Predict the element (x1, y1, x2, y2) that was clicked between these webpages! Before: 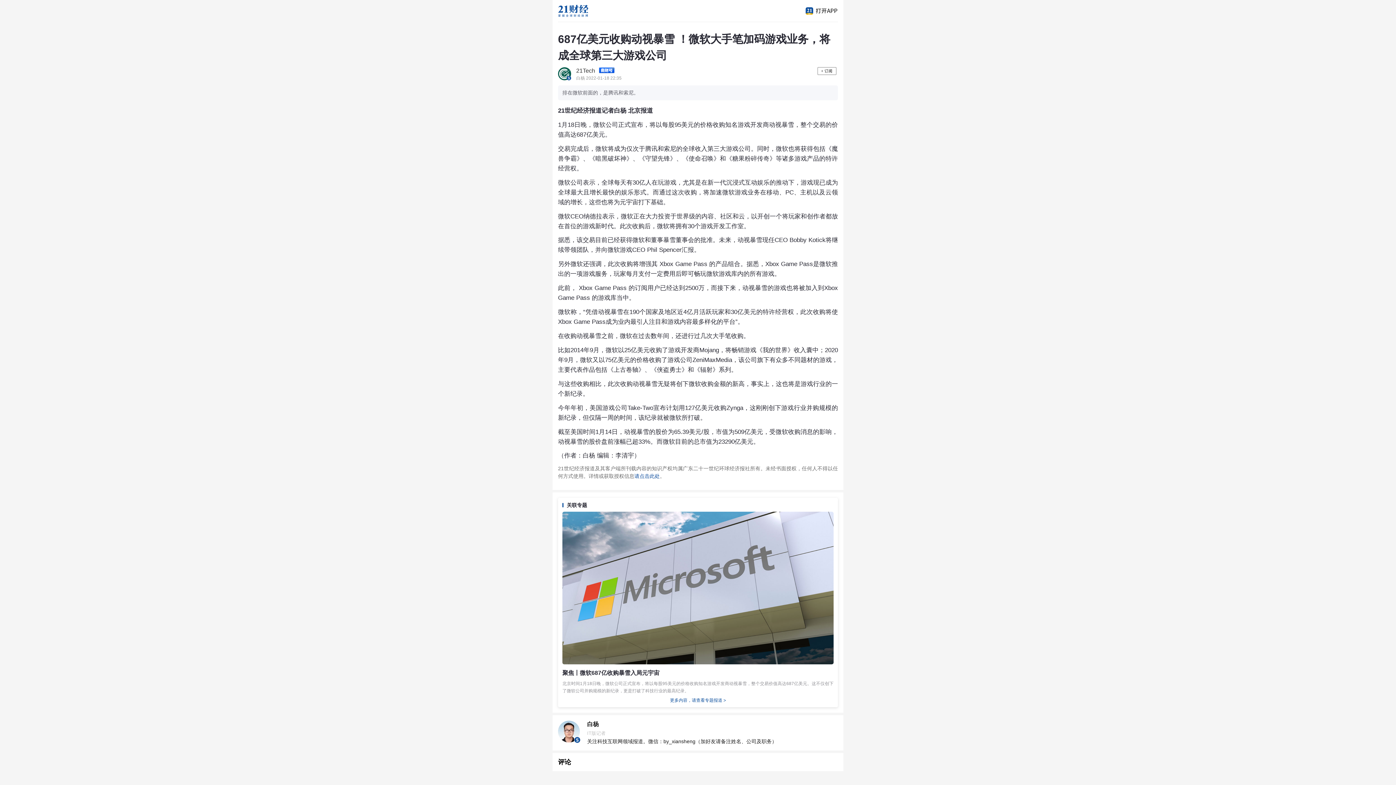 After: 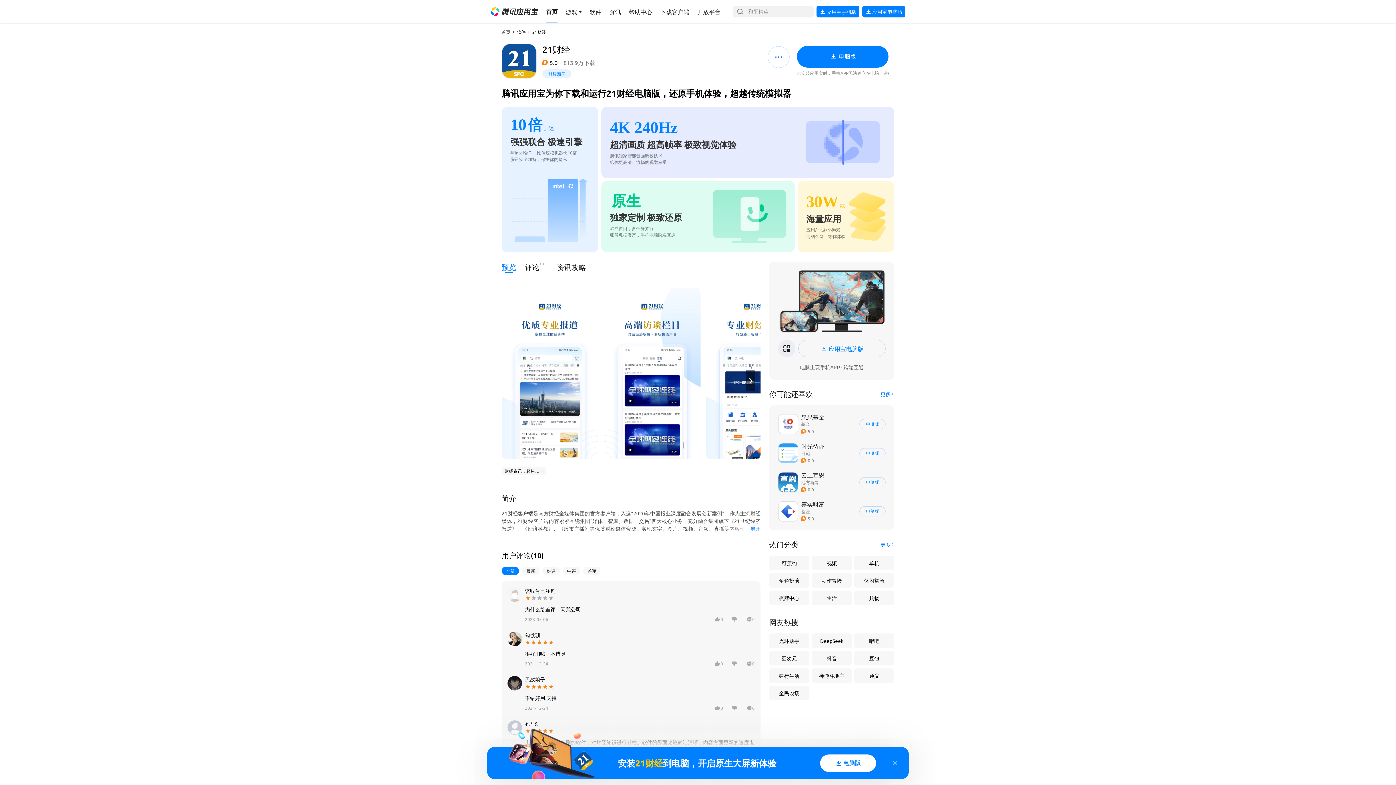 Action: bbox: (816, 67, 838, 74)